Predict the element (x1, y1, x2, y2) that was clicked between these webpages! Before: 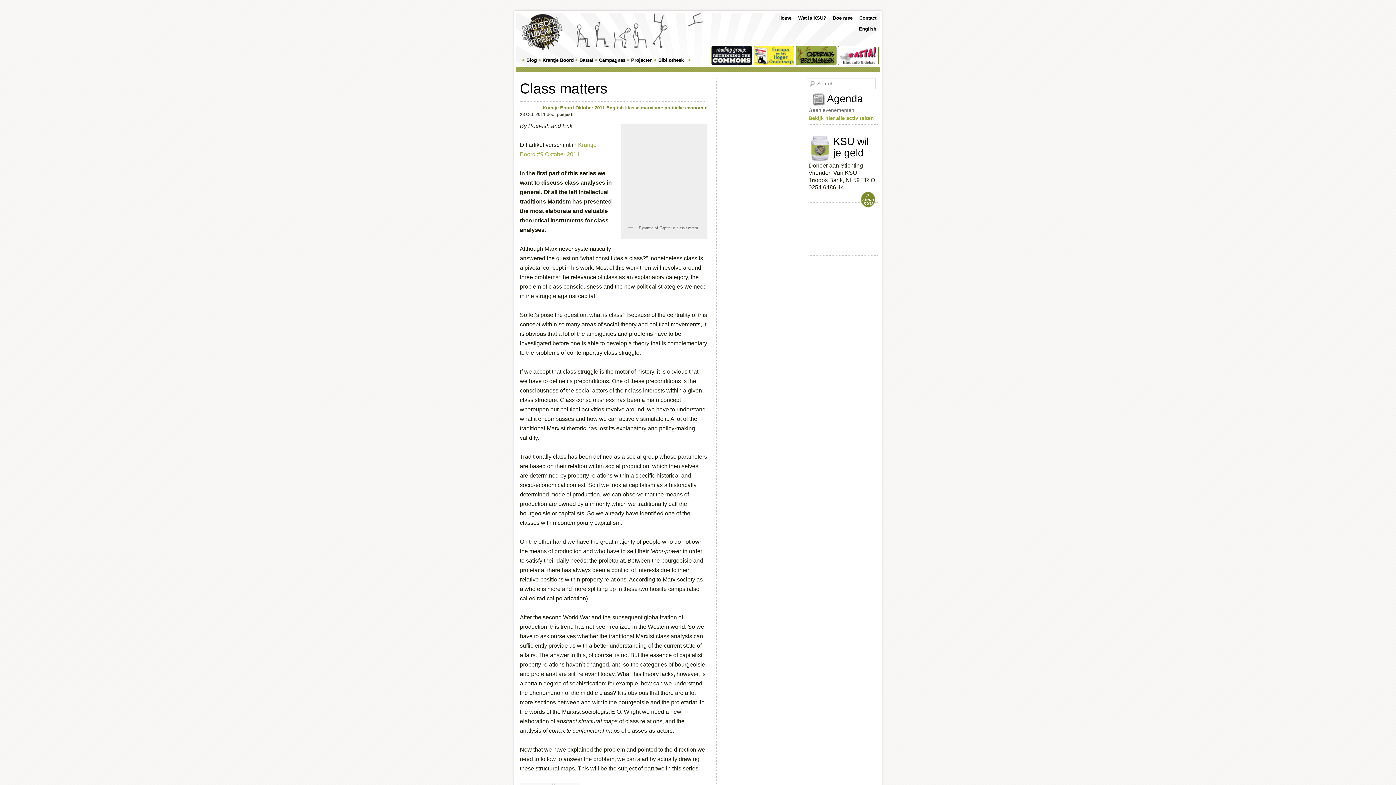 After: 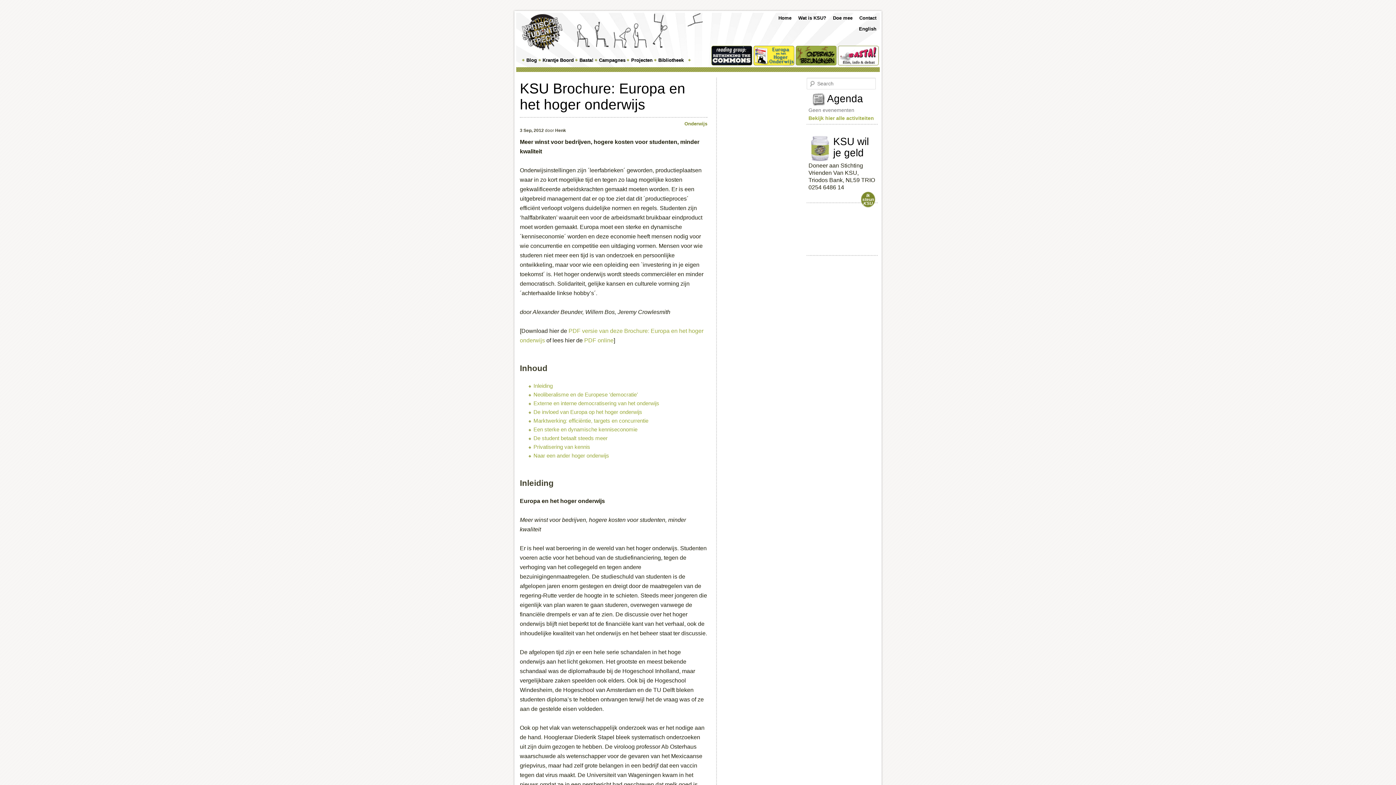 Action: bbox: (753, 45, 794, 65)